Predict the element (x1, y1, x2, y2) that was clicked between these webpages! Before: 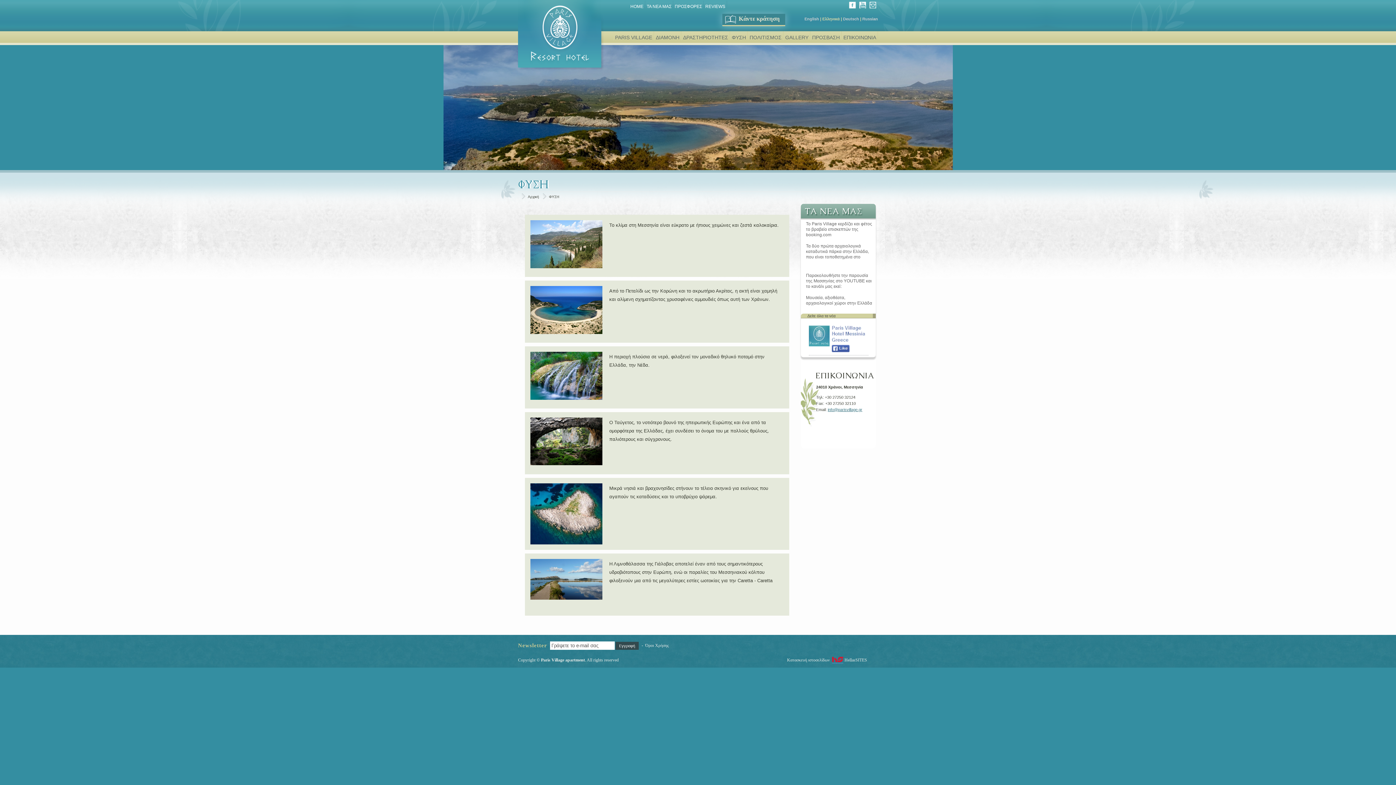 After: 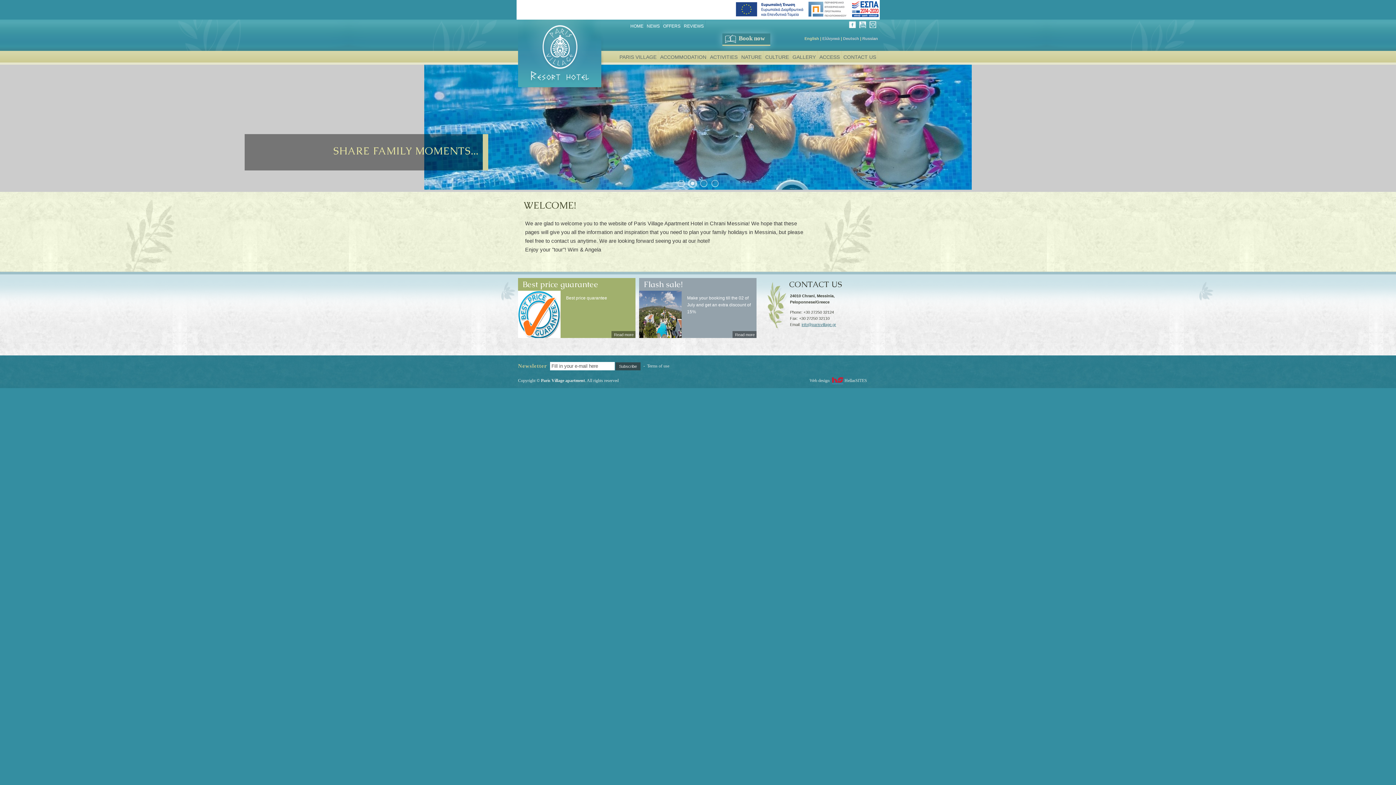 Action: bbox: (804, 16, 819, 21) label: English